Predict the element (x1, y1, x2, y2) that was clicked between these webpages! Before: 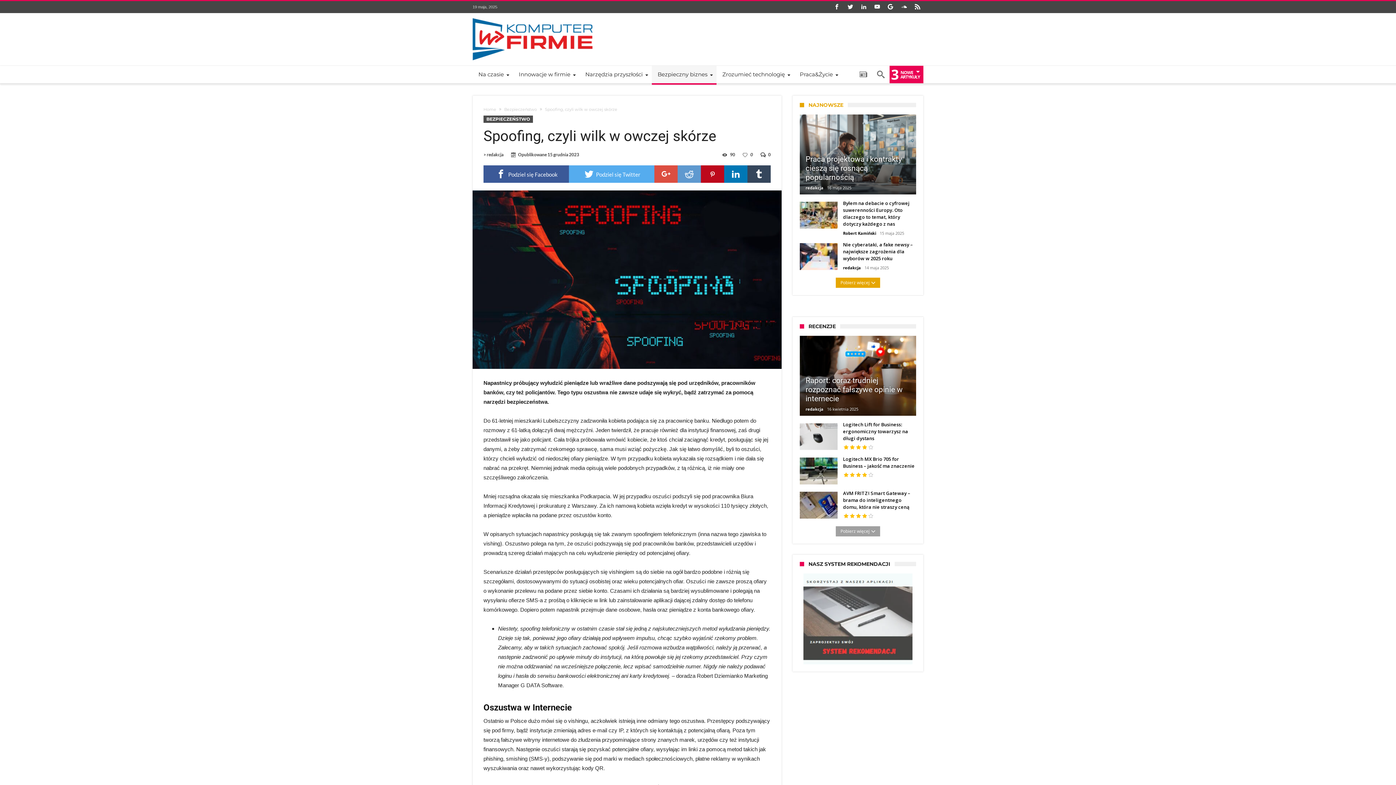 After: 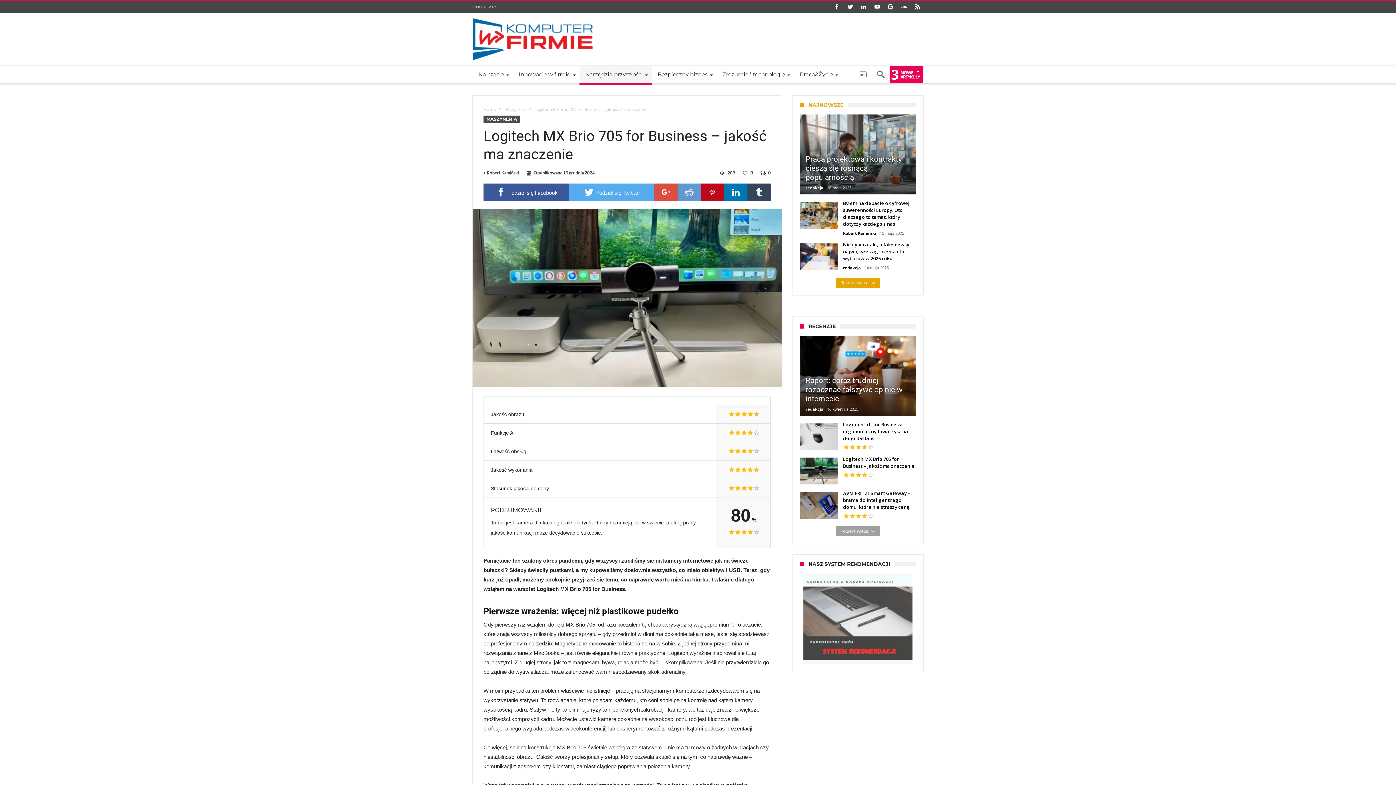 Action: bbox: (843, 462, 916, 469) label: Logitech MX Brio 705 for Business – jakość ma znaczenie